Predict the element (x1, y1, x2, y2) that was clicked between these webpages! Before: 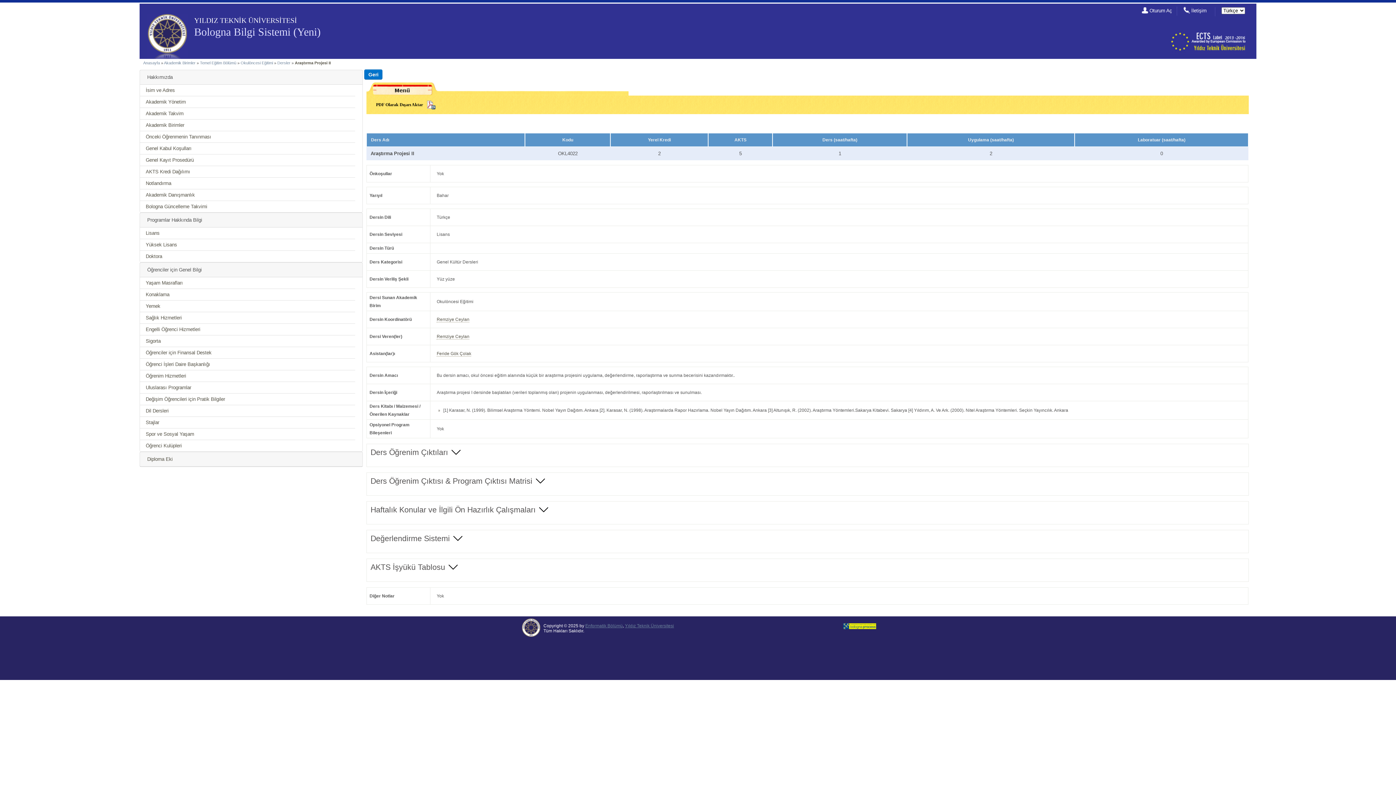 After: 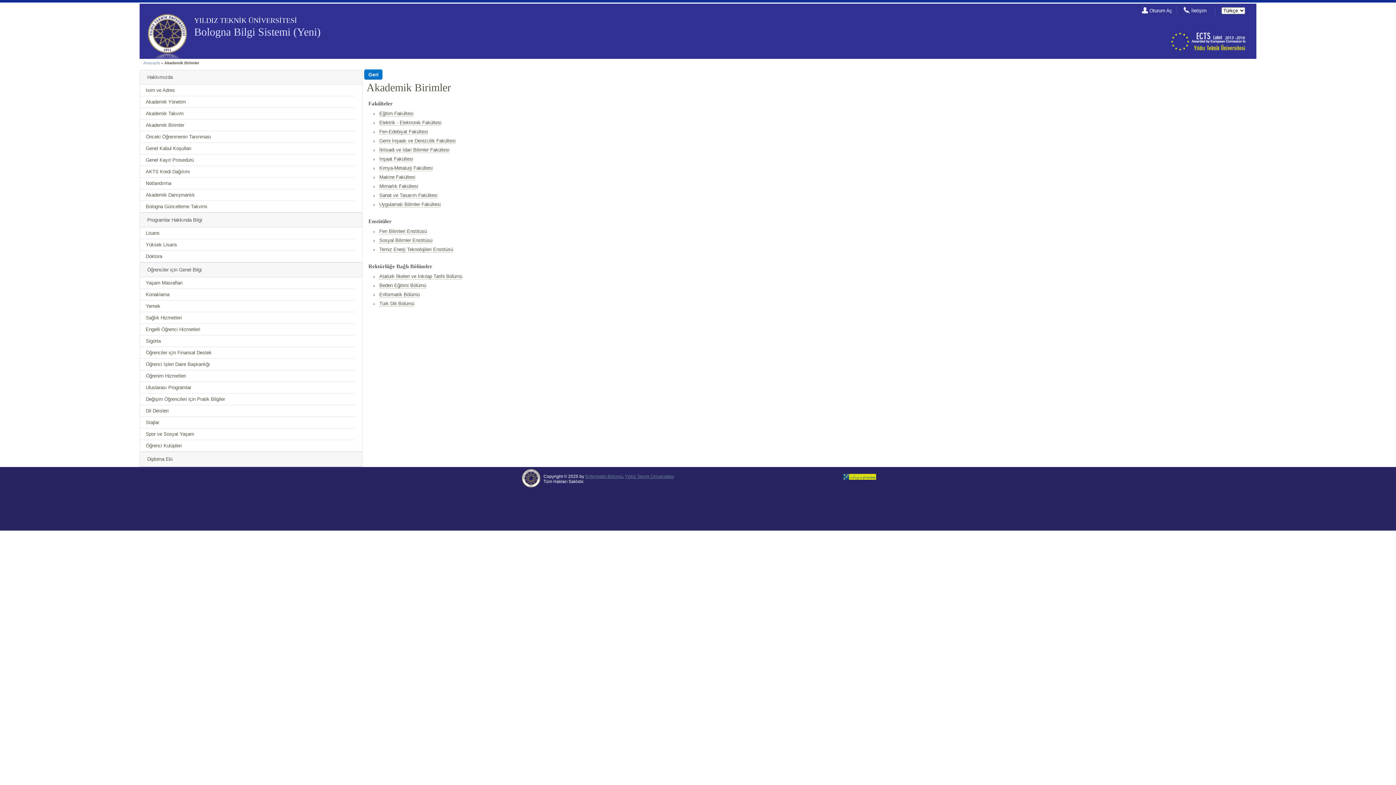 Action: label: Akademik Birimler bbox: (164, 60, 195, 65)